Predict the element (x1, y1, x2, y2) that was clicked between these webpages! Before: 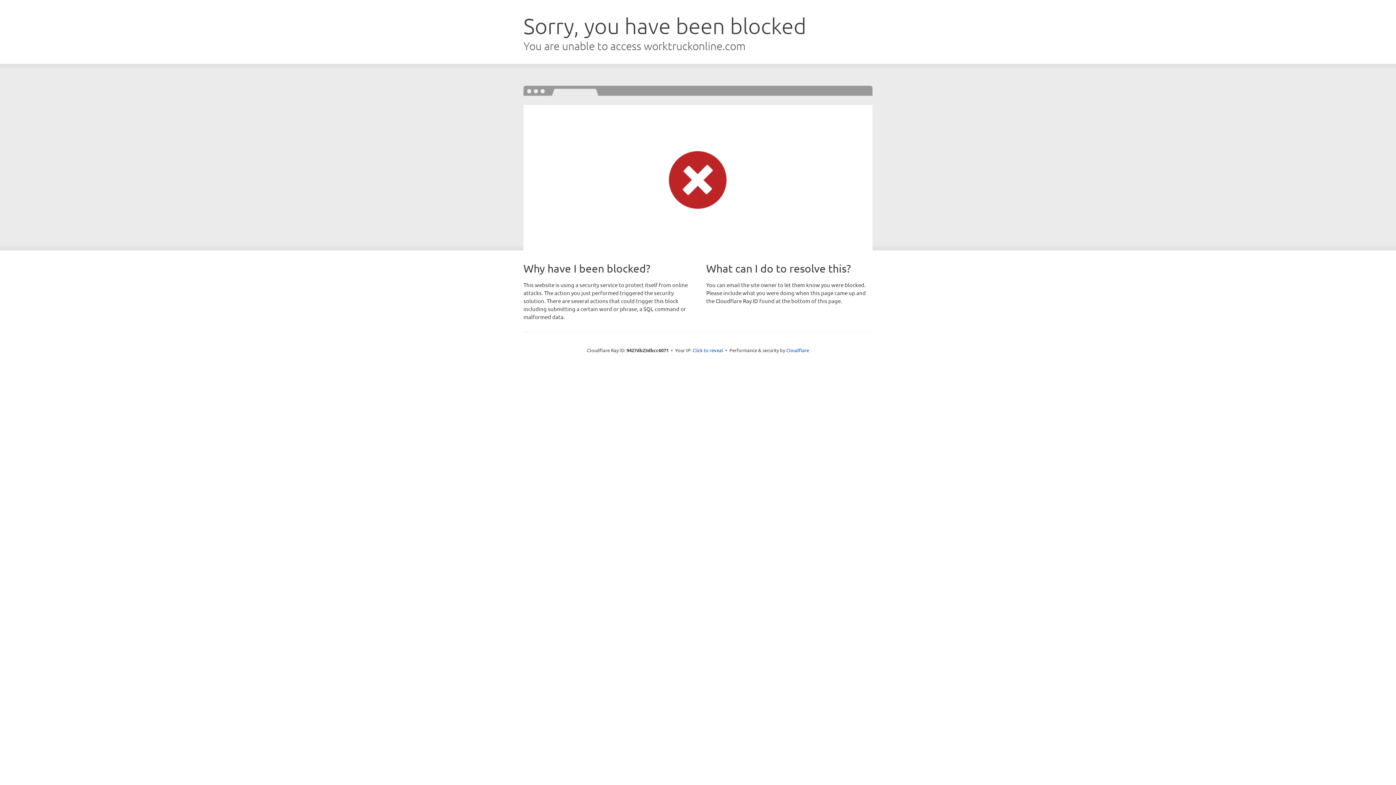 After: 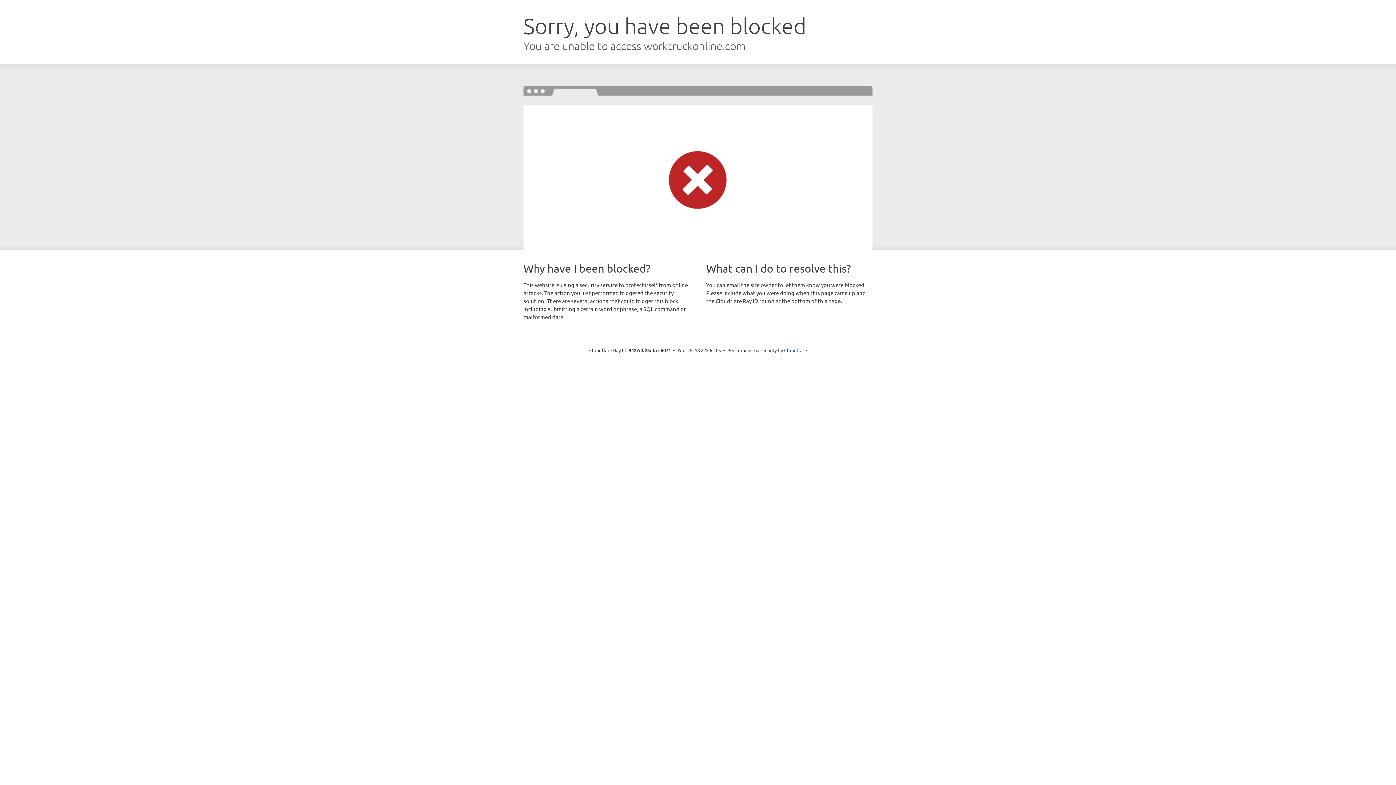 Action: bbox: (692, 346, 723, 353) label: Click to reveal